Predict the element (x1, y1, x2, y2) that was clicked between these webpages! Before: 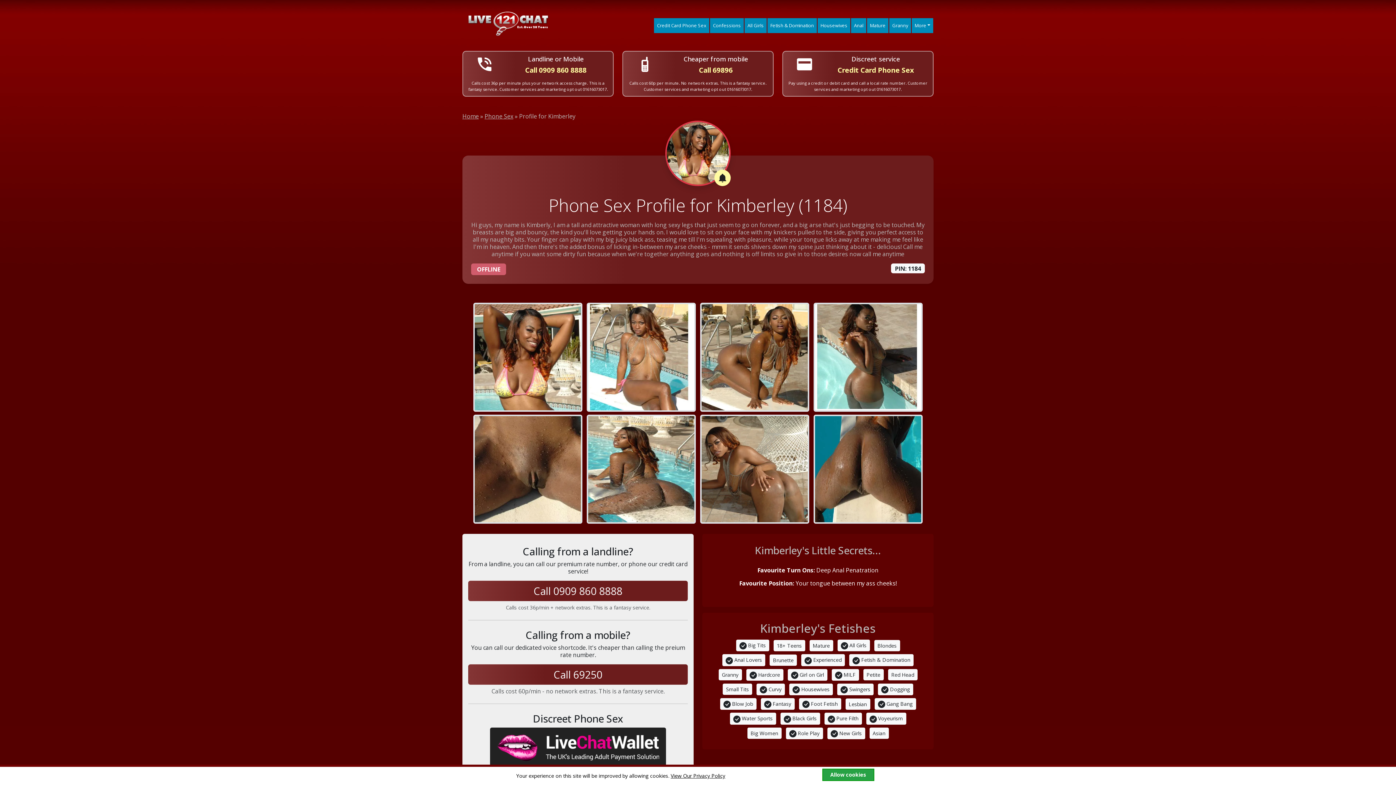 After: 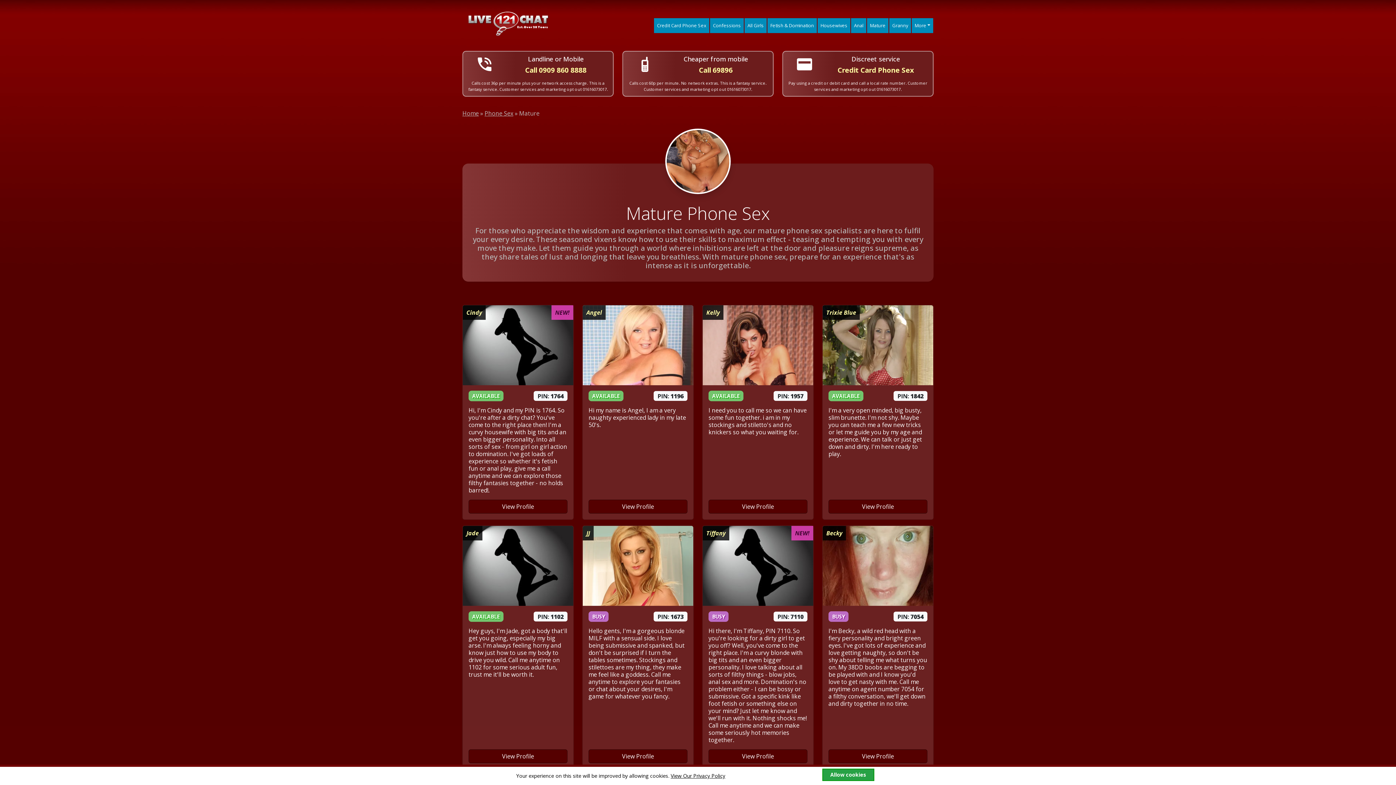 Action: bbox: (867, 18, 888, 32) label: Mature